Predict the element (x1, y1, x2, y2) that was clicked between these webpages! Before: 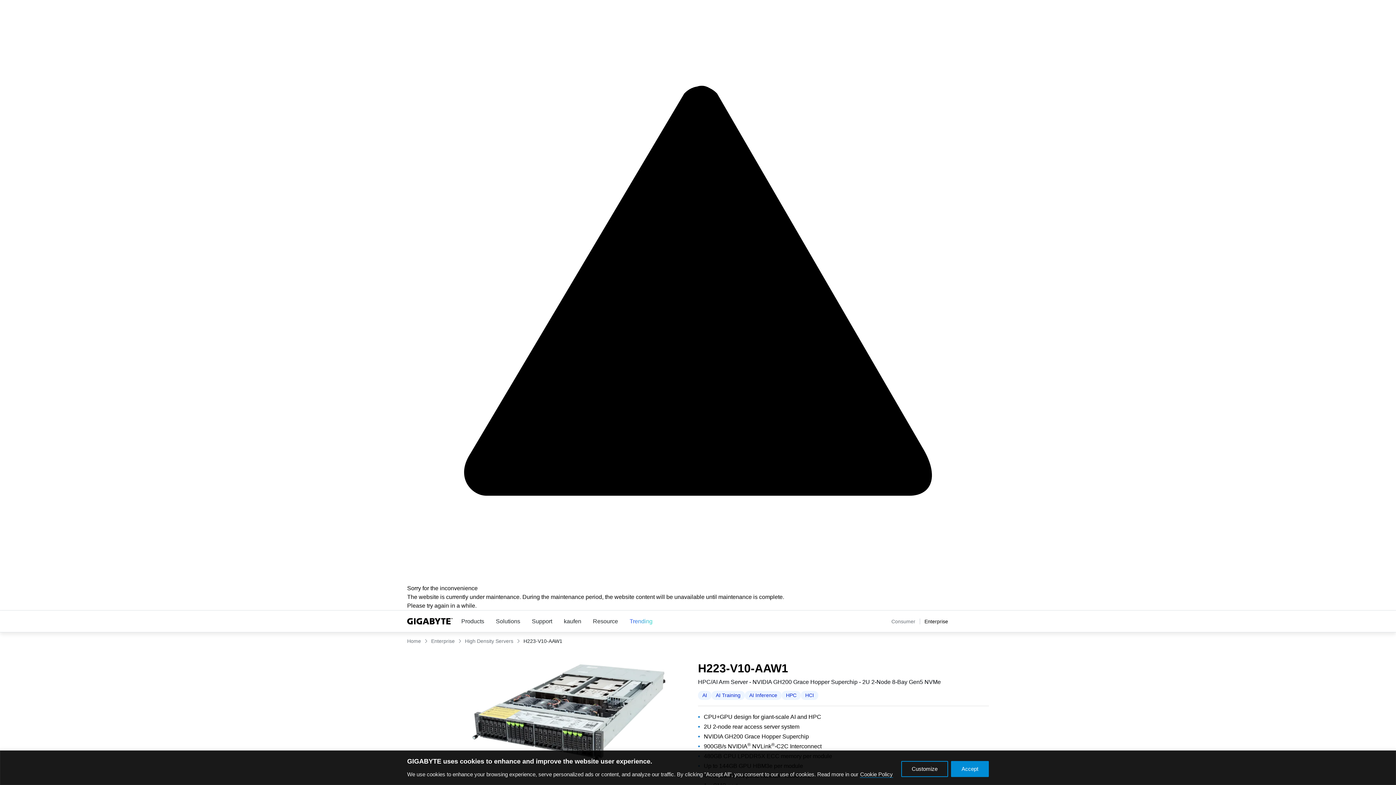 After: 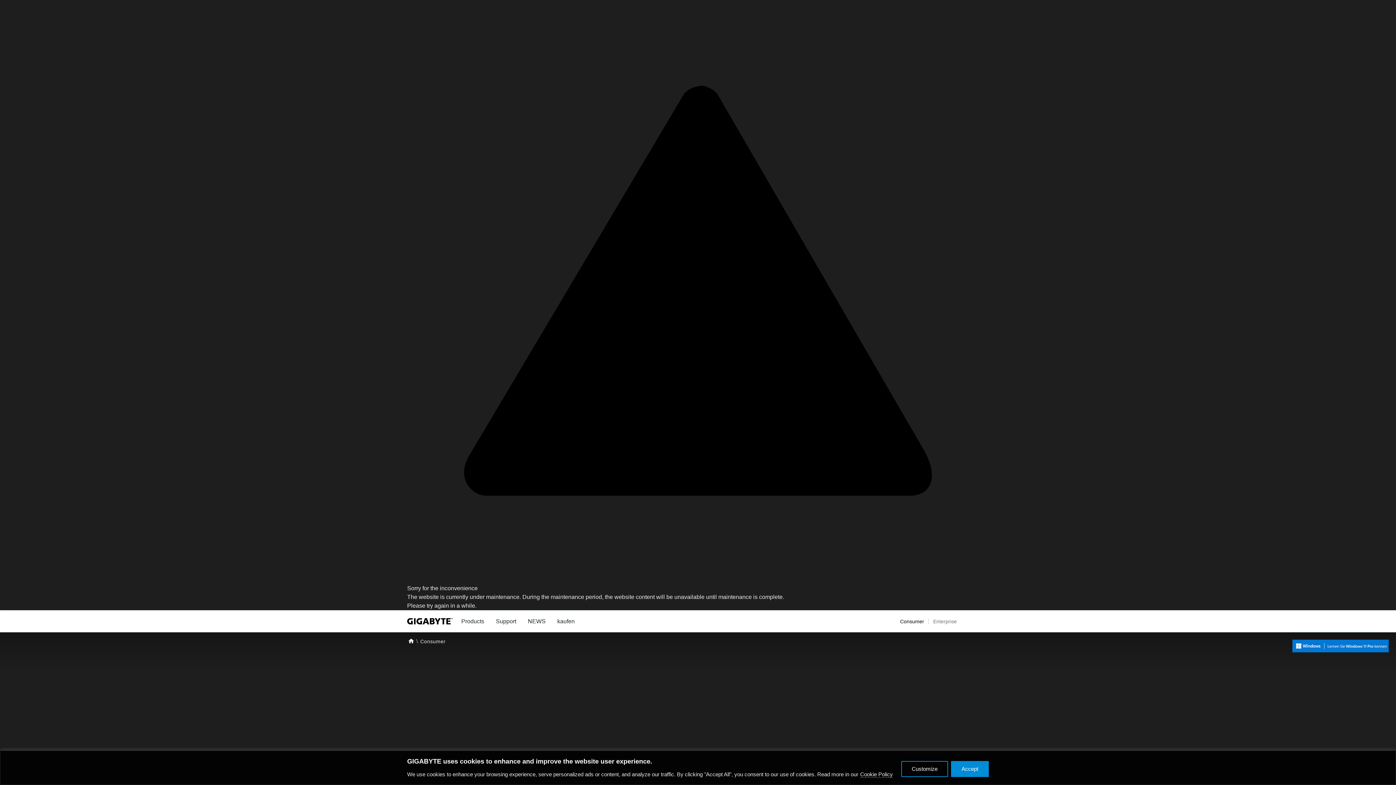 Action: label: Consumer bbox: (891, 618, 915, 625)